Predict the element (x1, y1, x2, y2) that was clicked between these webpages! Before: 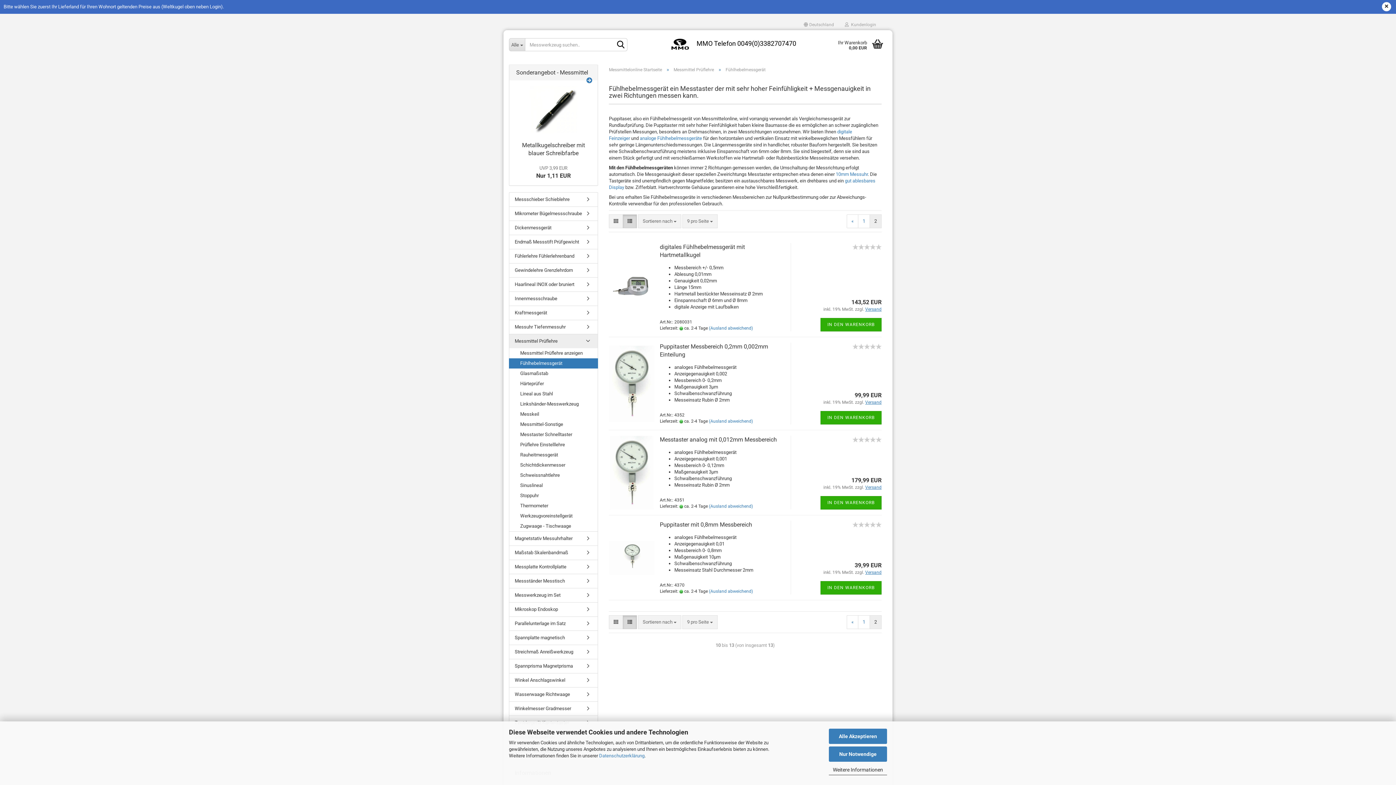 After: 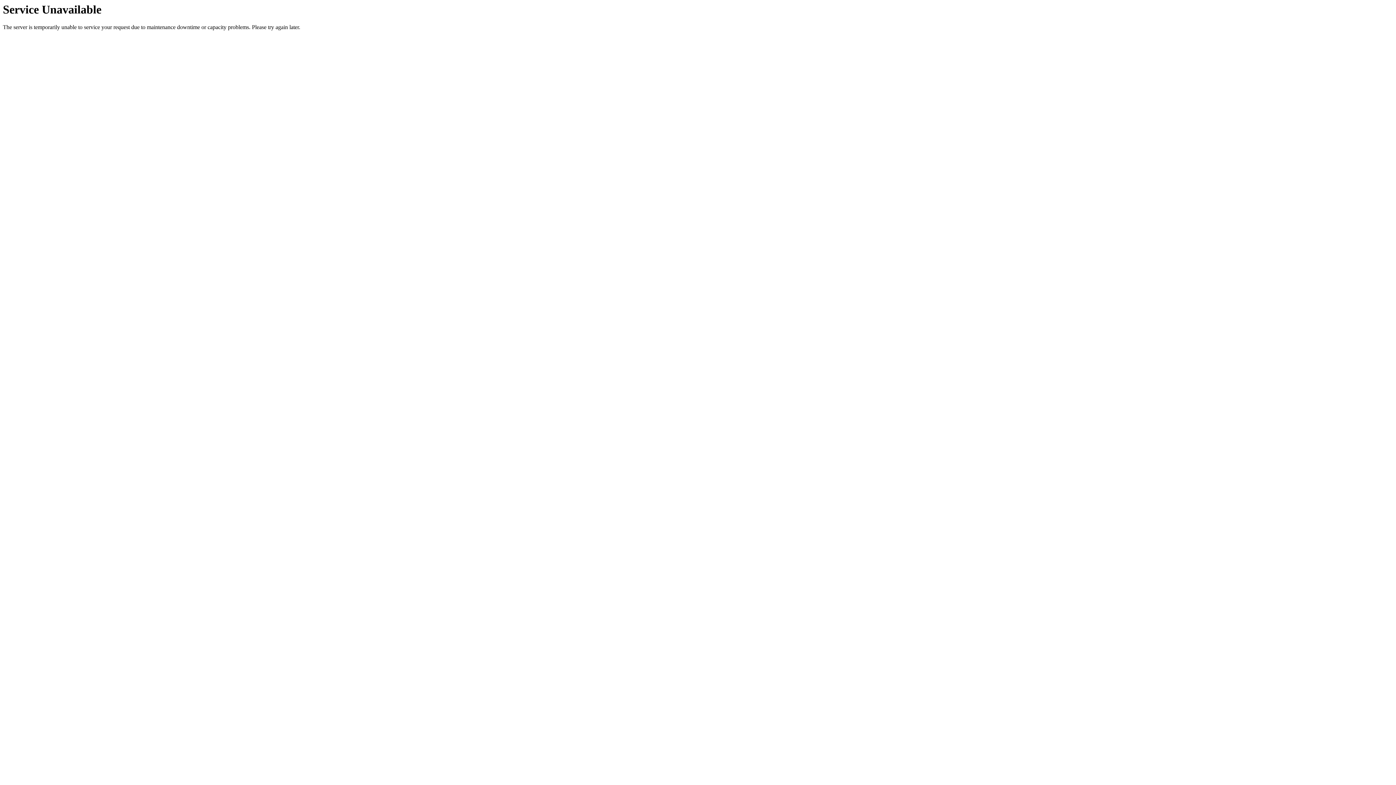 Action: bbox: (509, 511, 597, 521) label: Werkzeugvoreinstellgerät